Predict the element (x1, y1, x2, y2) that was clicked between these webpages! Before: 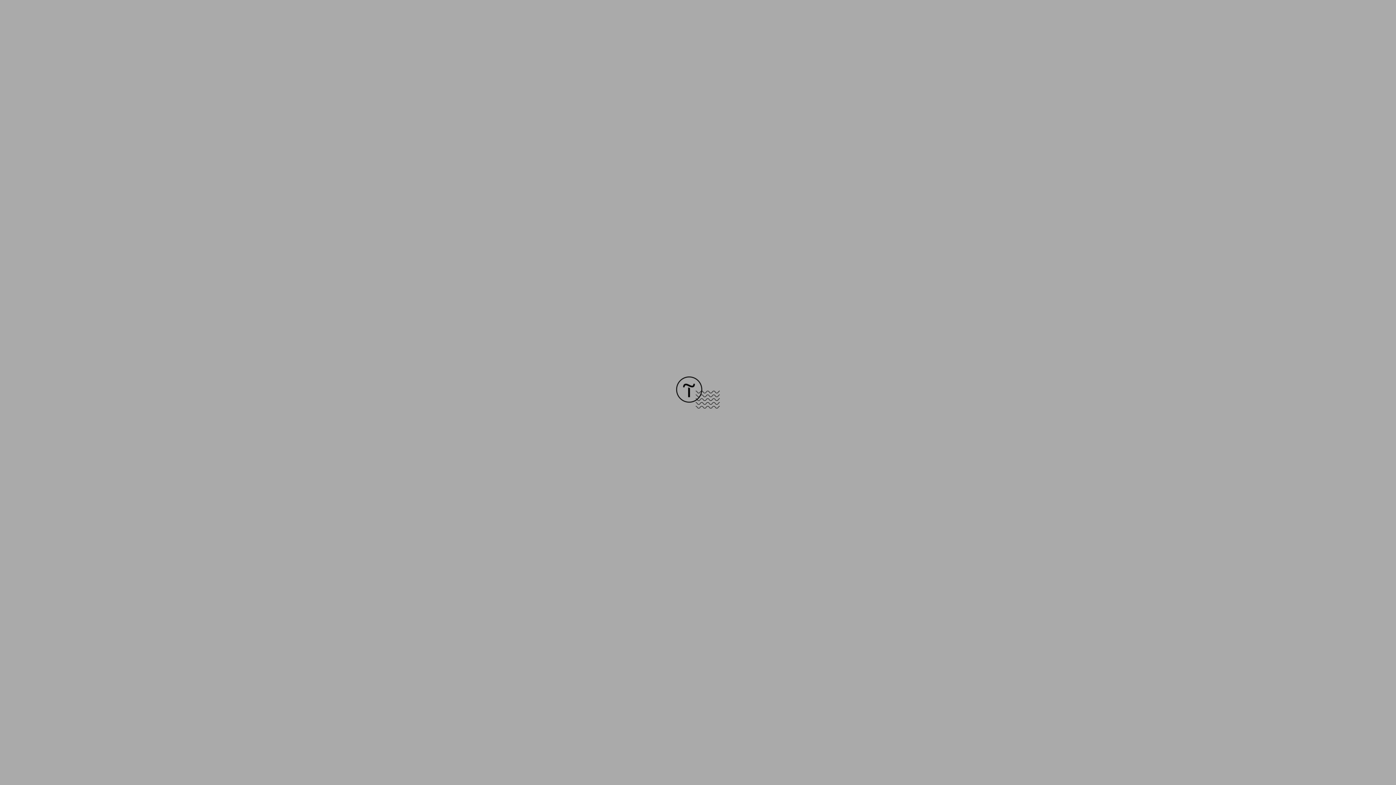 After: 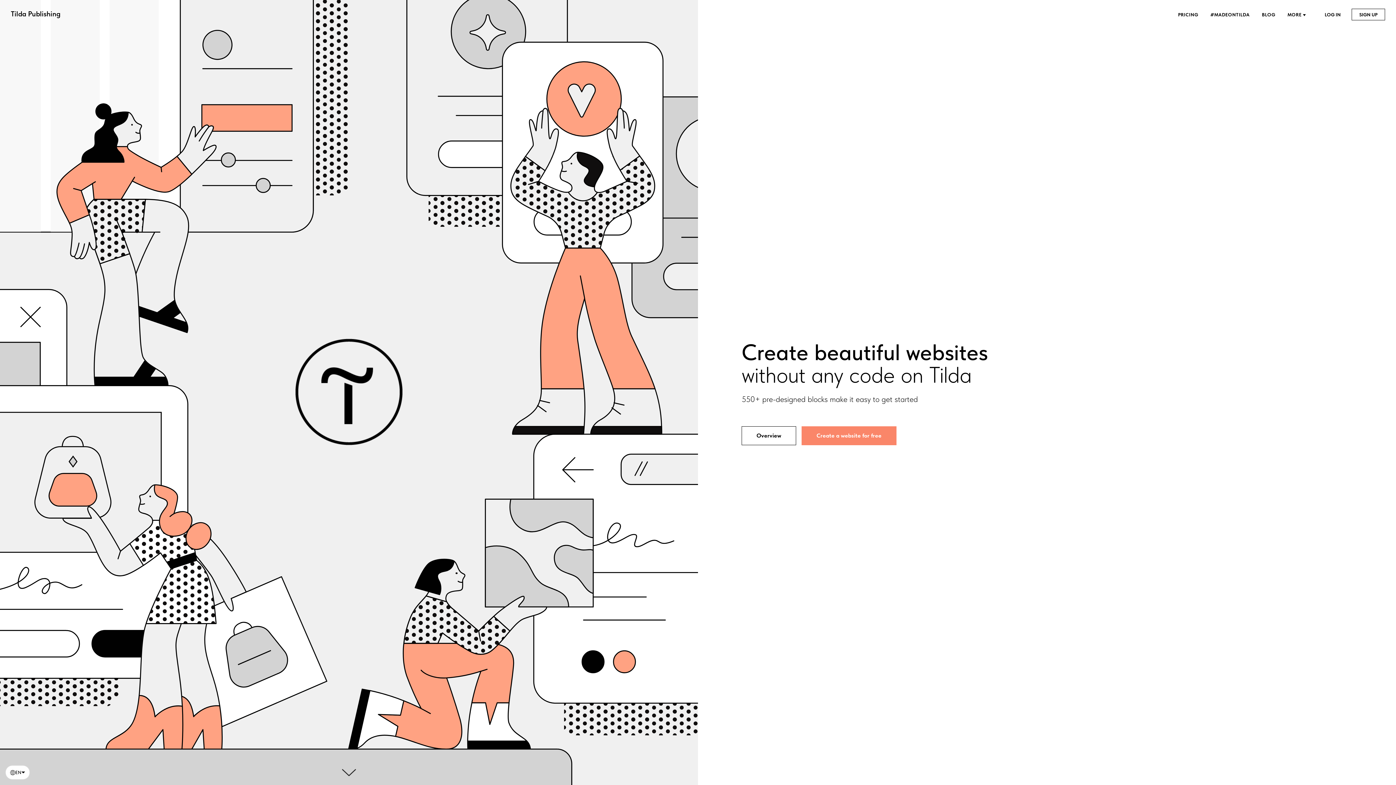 Action: bbox: (676, 403, 720, 409)